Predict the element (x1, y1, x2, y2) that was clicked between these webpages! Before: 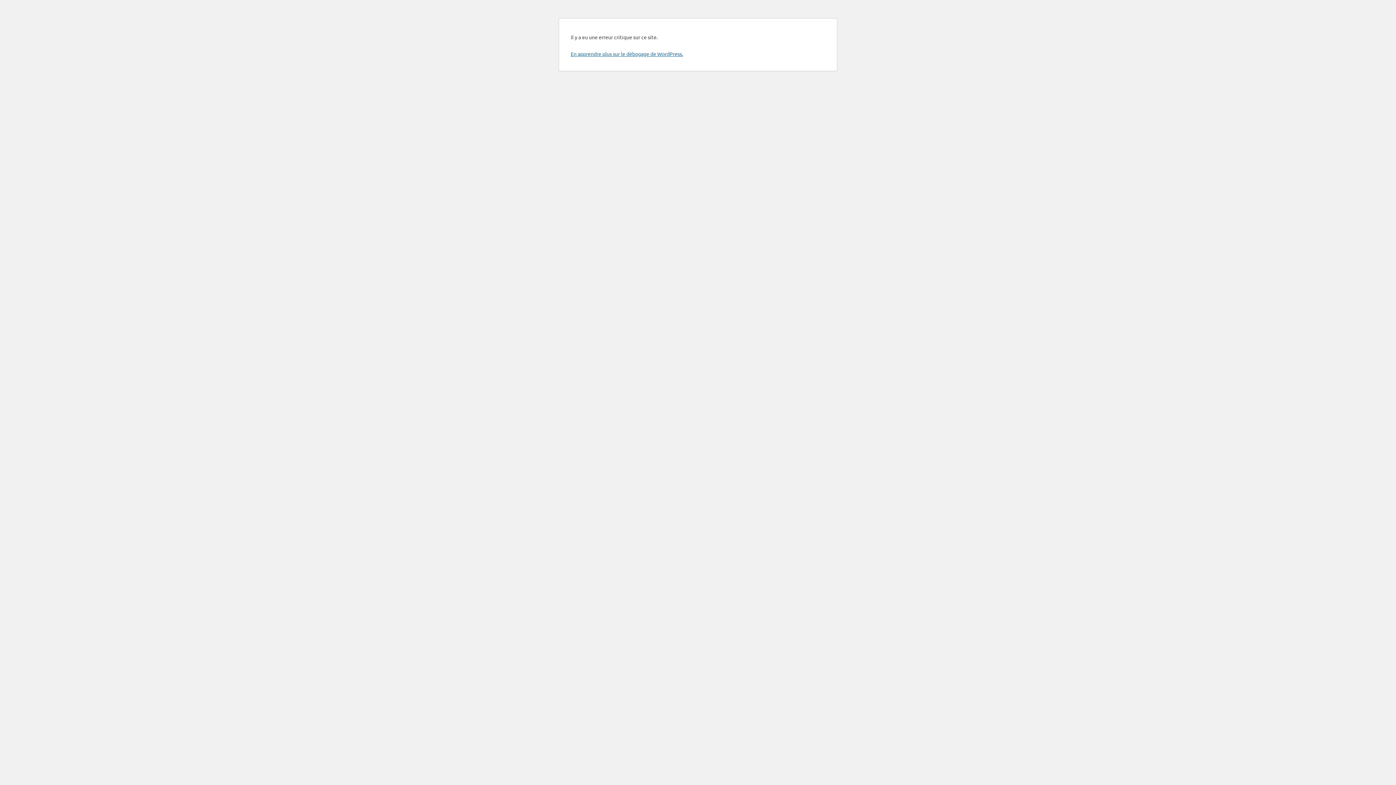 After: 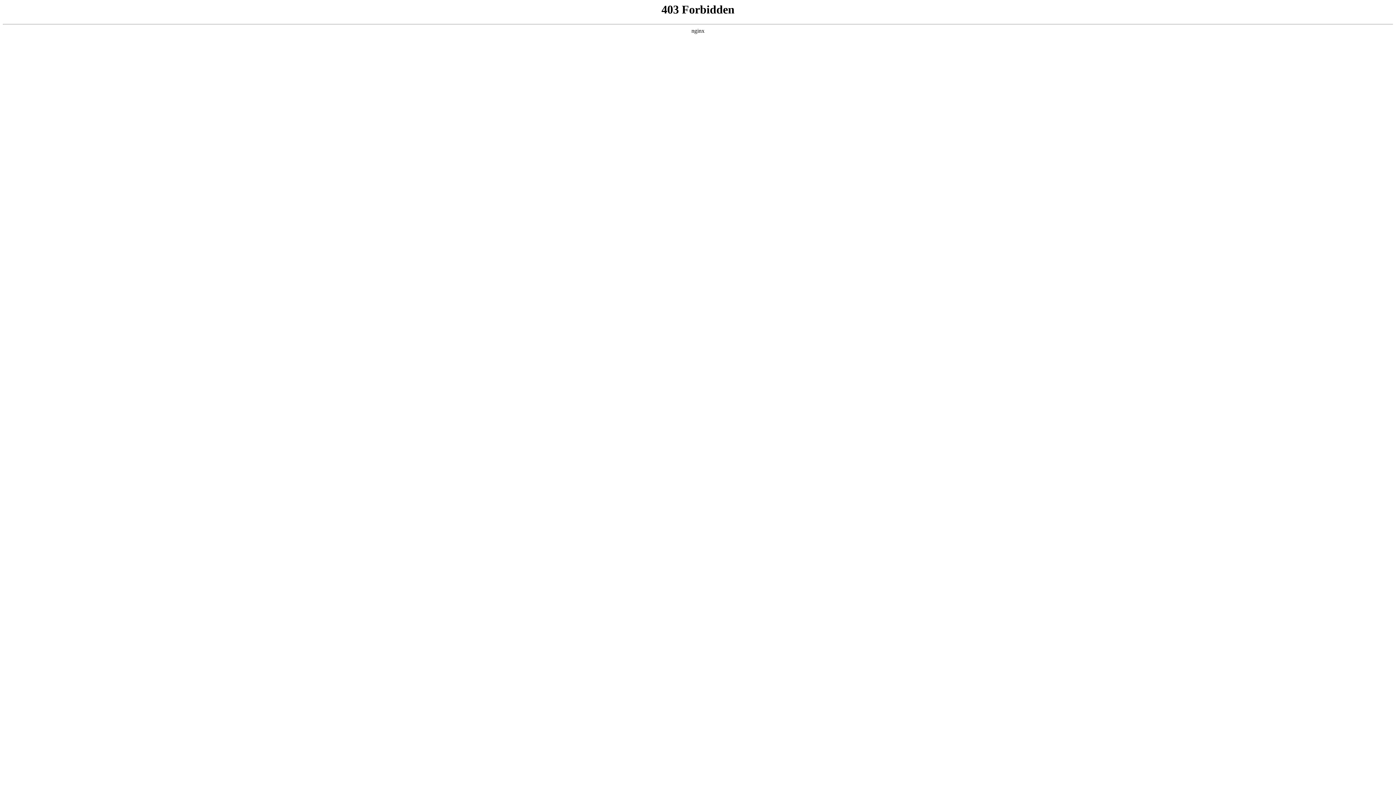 Action: bbox: (570, 50, 683, 57) label: En apprendre plus sur le débogage de WordPress.